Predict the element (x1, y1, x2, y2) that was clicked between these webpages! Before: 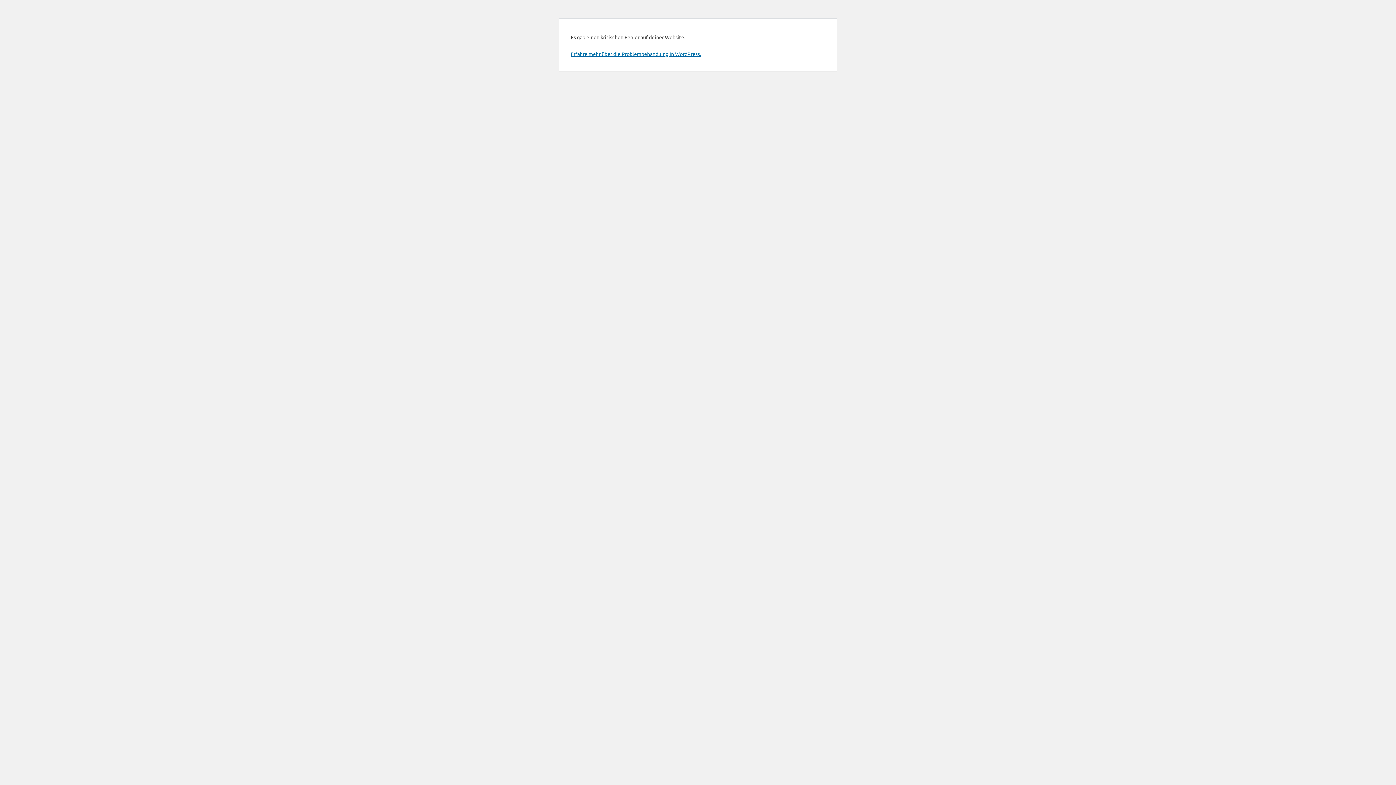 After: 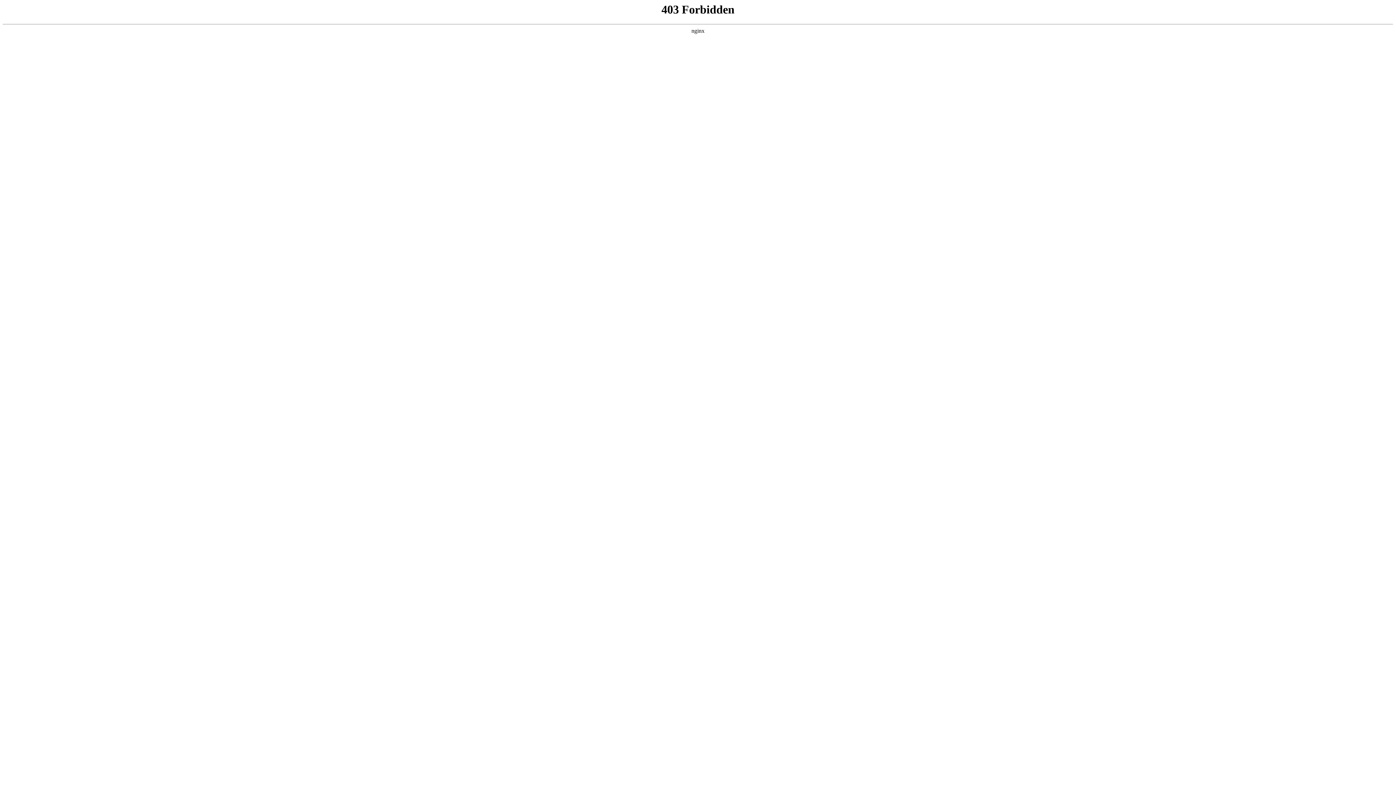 Action: label: Erfahre mehr über die Problembehandlung in WordPress. bbox: (570, 50, 701, 57)